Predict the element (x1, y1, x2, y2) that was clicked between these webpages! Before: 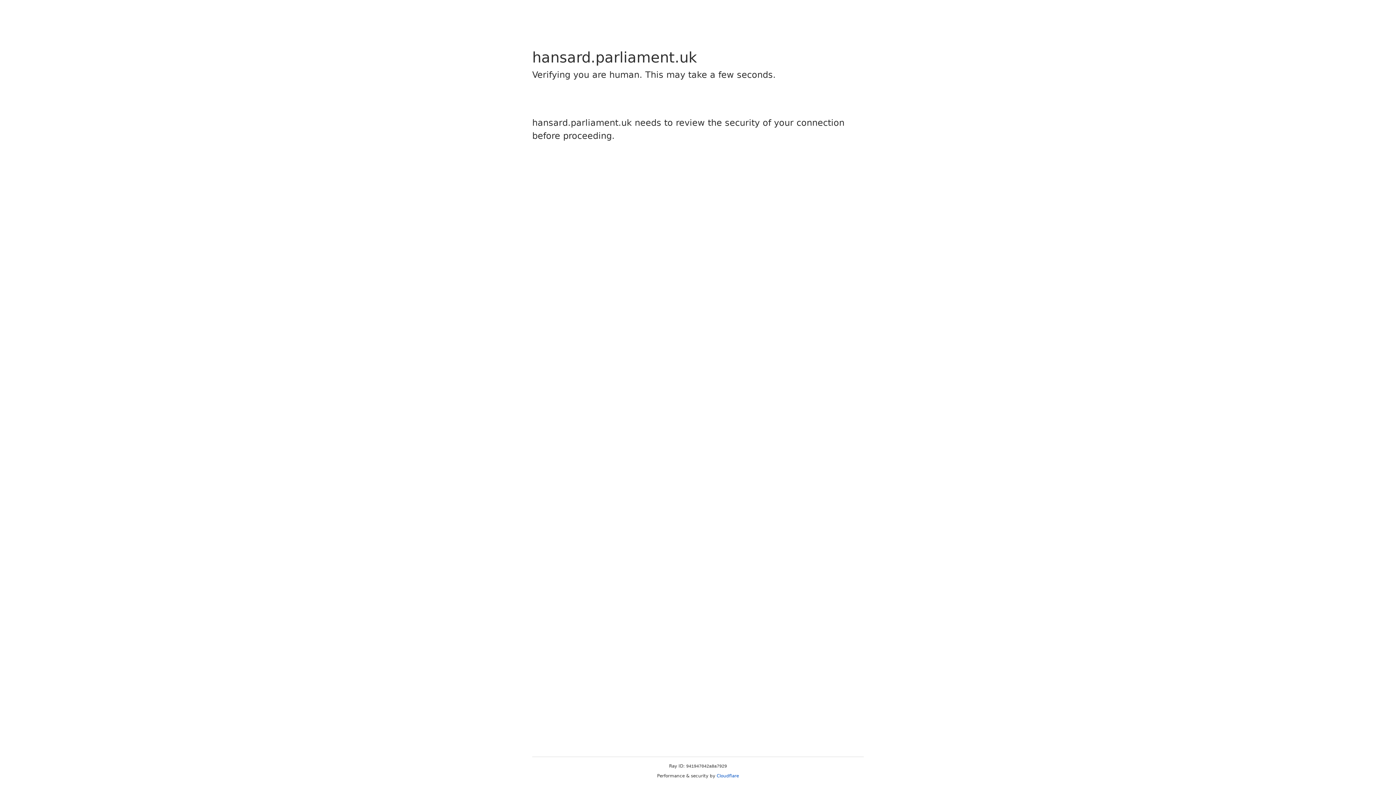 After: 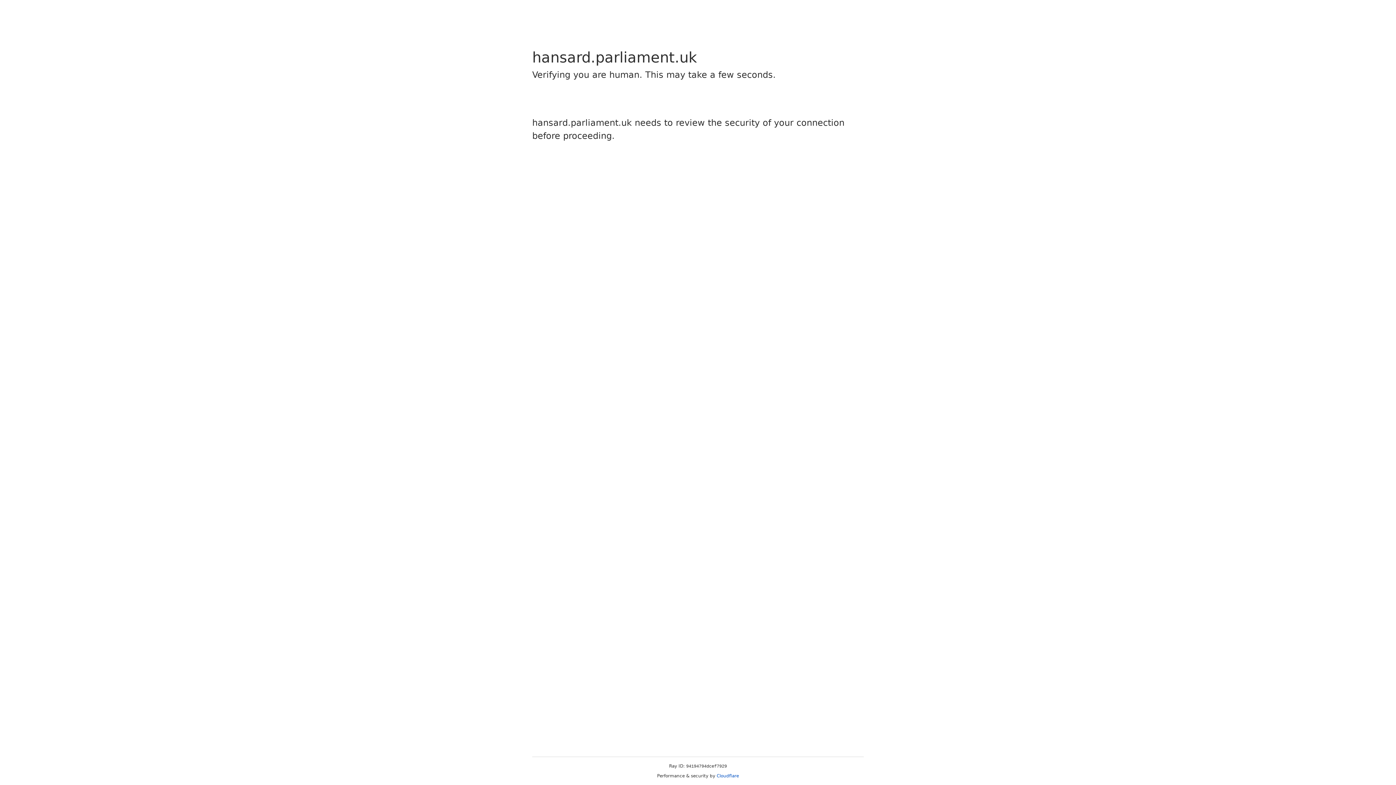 Action: bbox: (716, 773, 739, 778) label: Cloudflare